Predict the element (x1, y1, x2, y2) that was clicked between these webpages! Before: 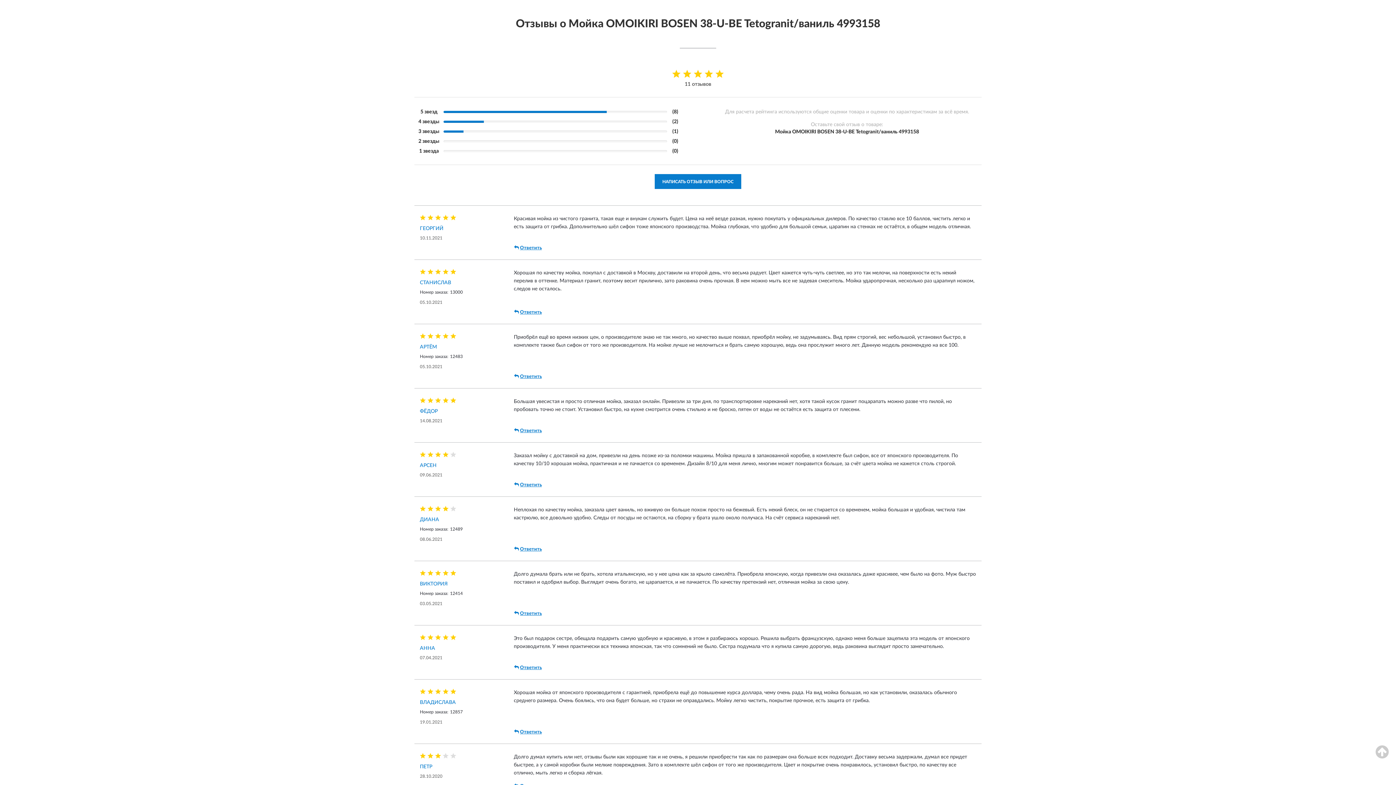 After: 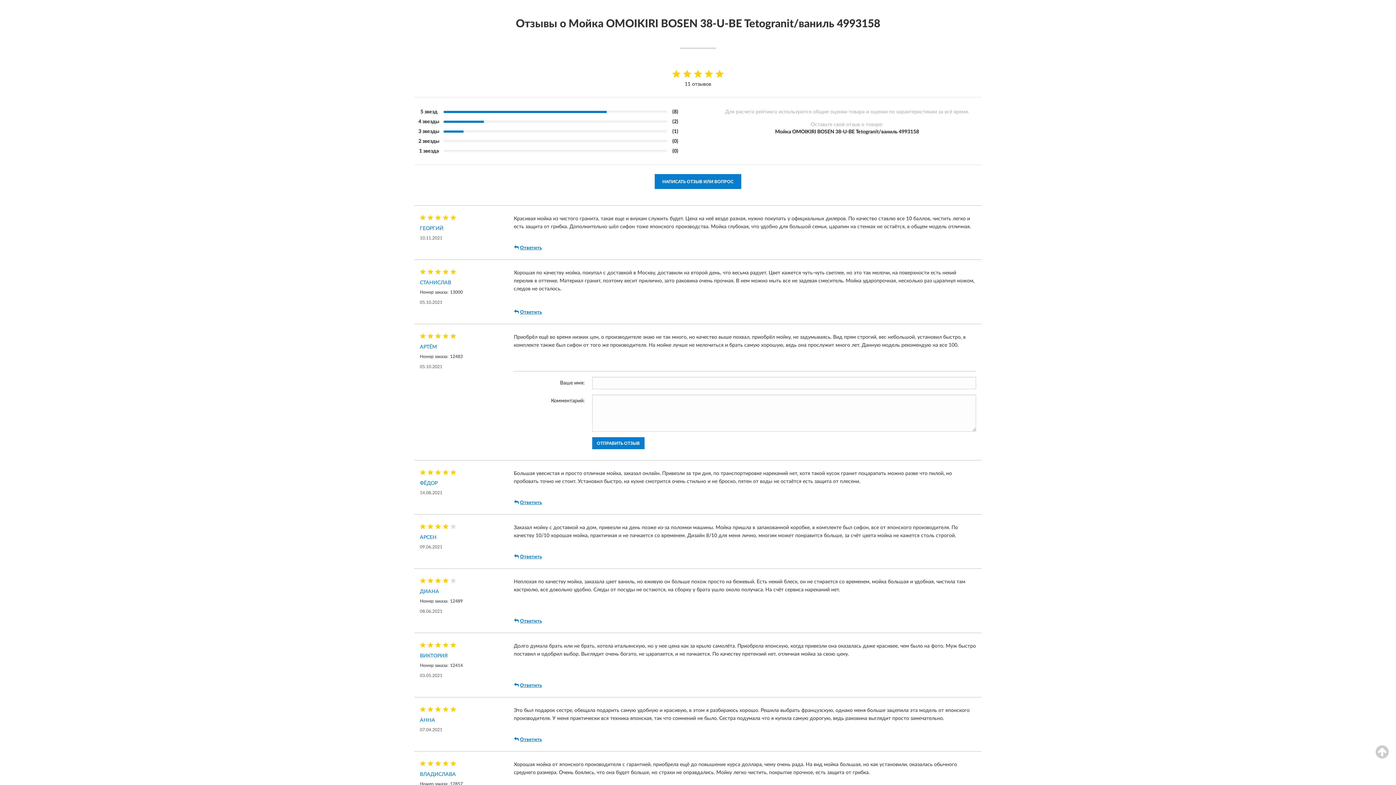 Action: label: Ответить bbox: (513, 371, 546, 383)